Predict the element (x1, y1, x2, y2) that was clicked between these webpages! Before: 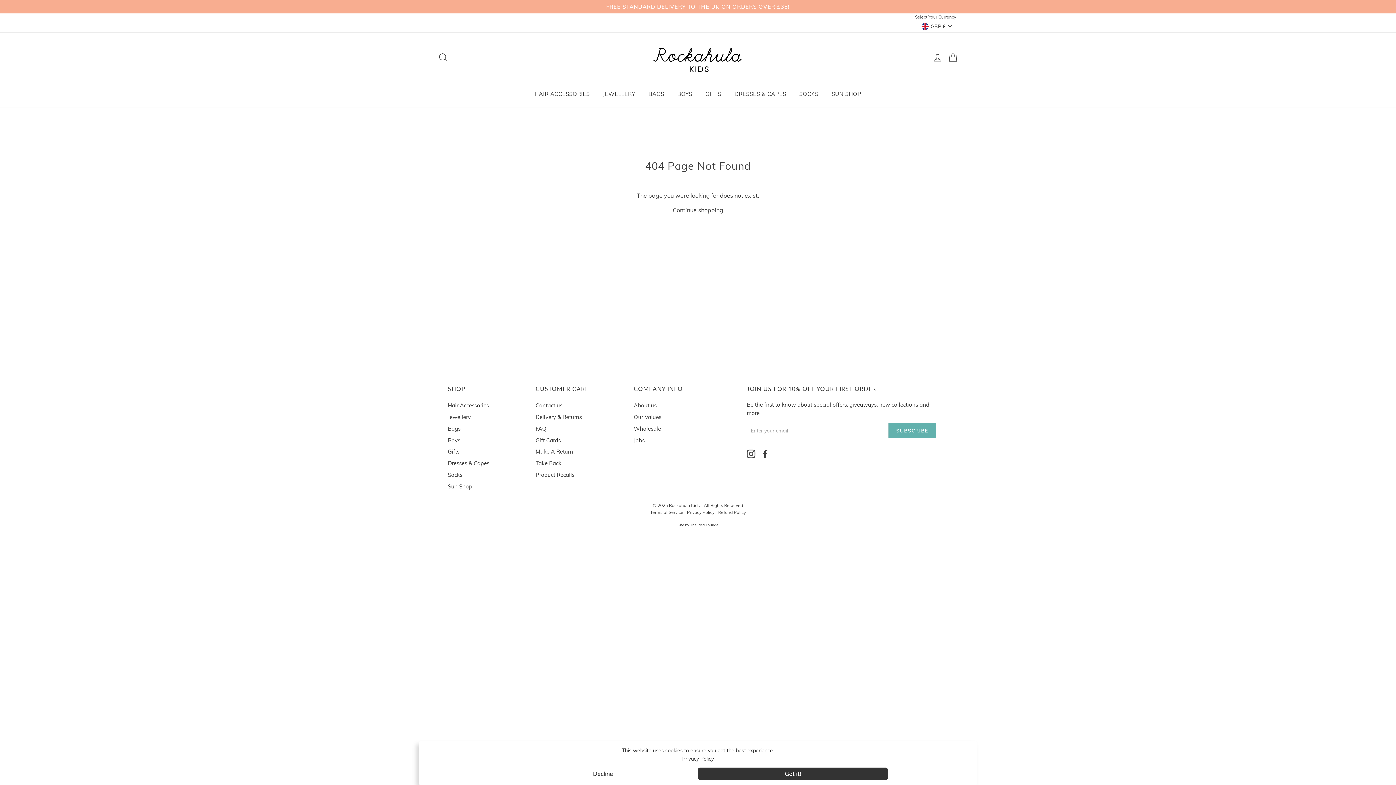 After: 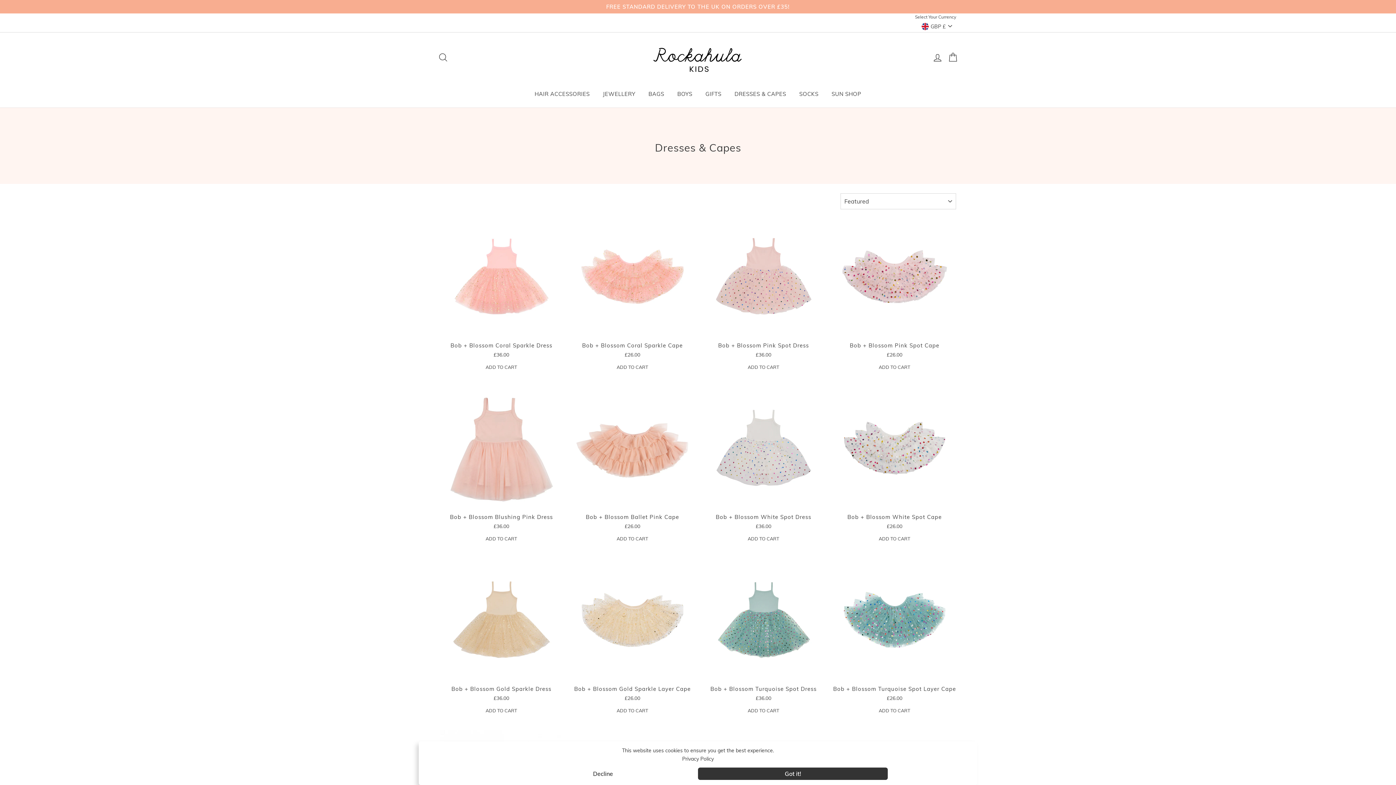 Action: bbox: (448, 458, 489, 468) label: Dresses & Capes